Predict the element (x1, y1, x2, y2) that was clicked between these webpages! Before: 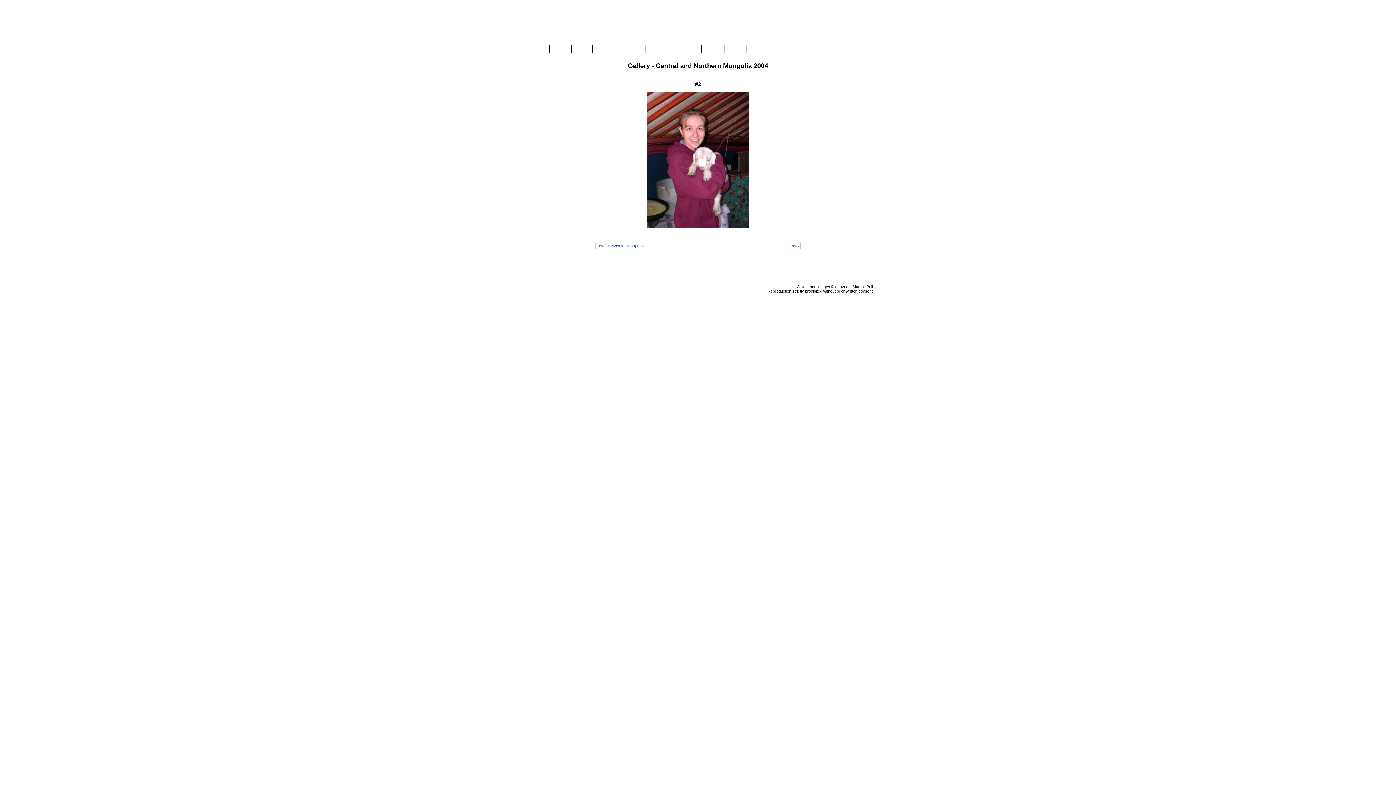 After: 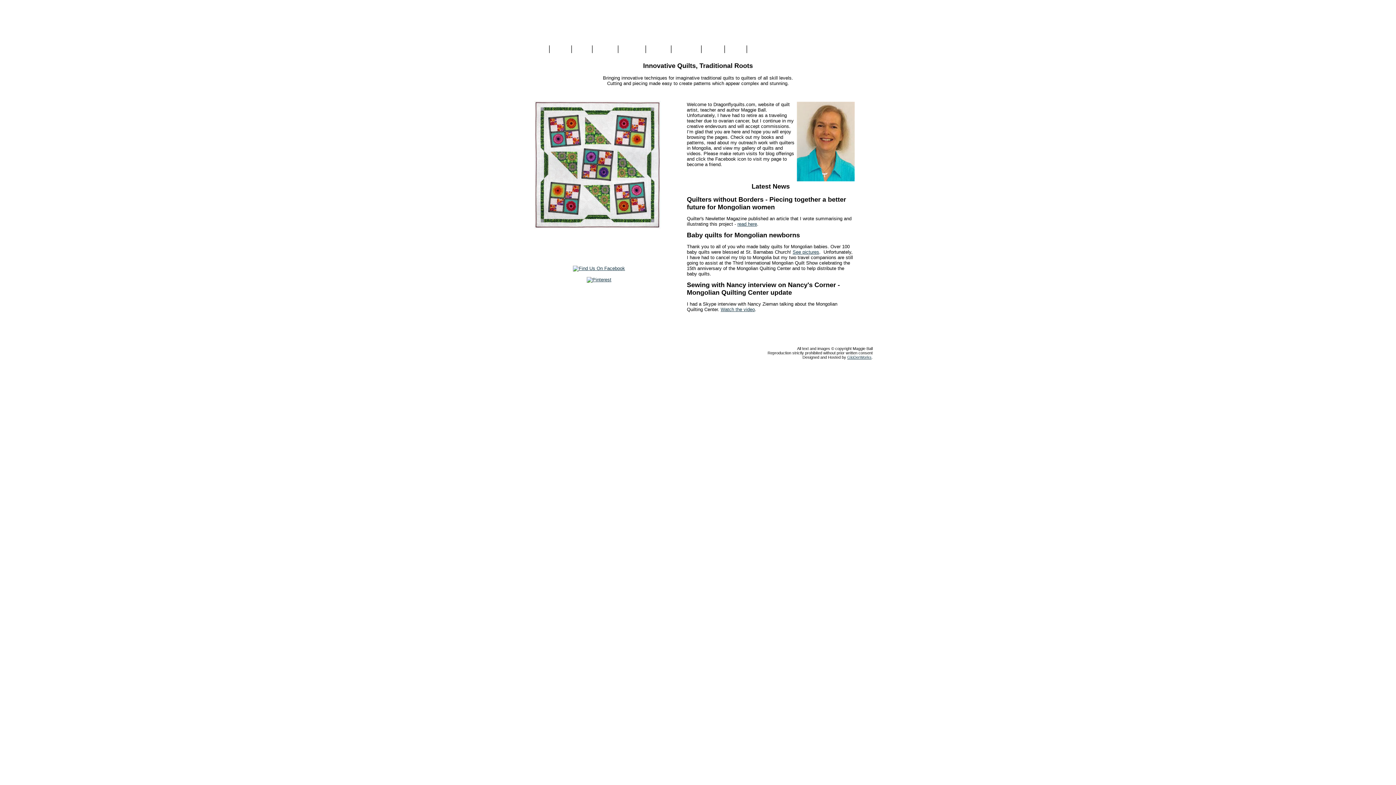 Action: label: Home bbox: (526, 45, 549, 53)